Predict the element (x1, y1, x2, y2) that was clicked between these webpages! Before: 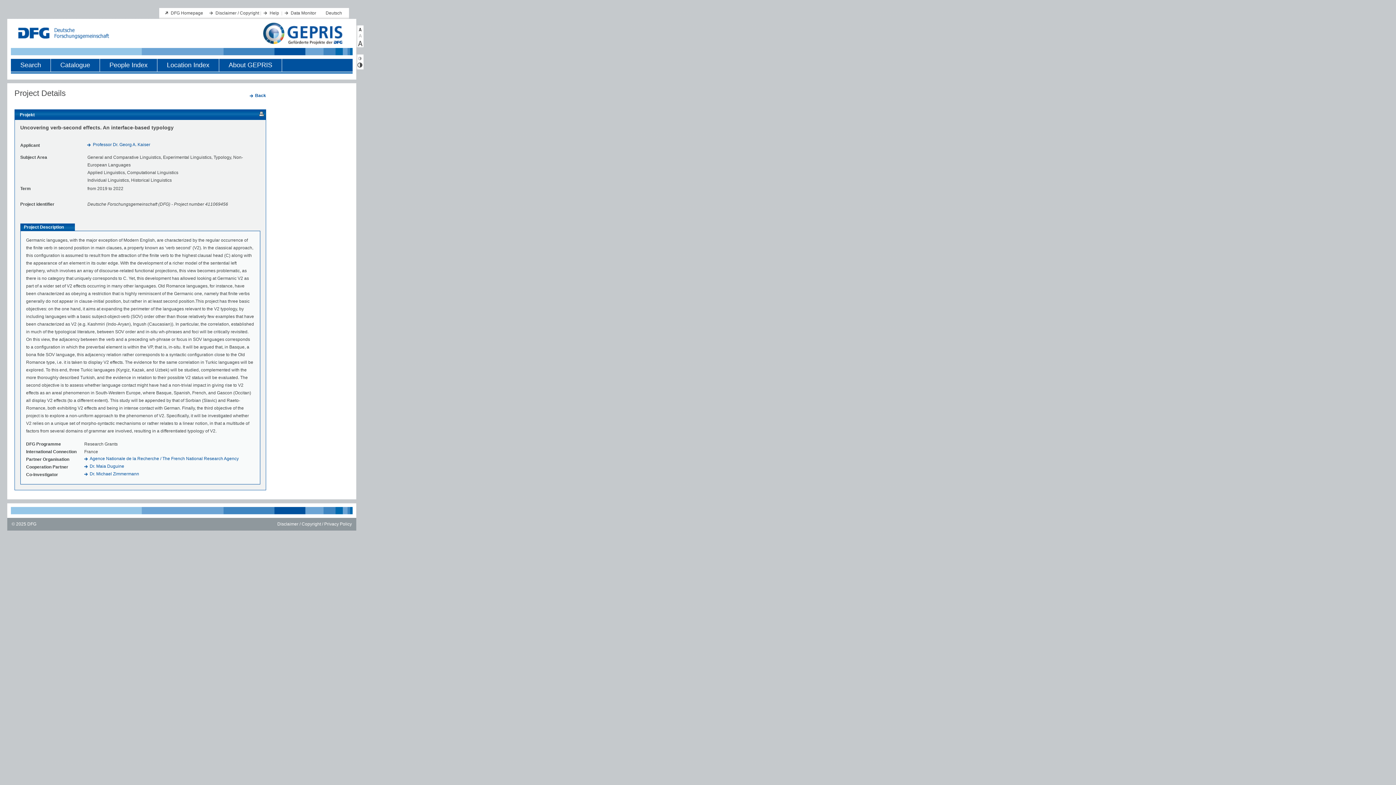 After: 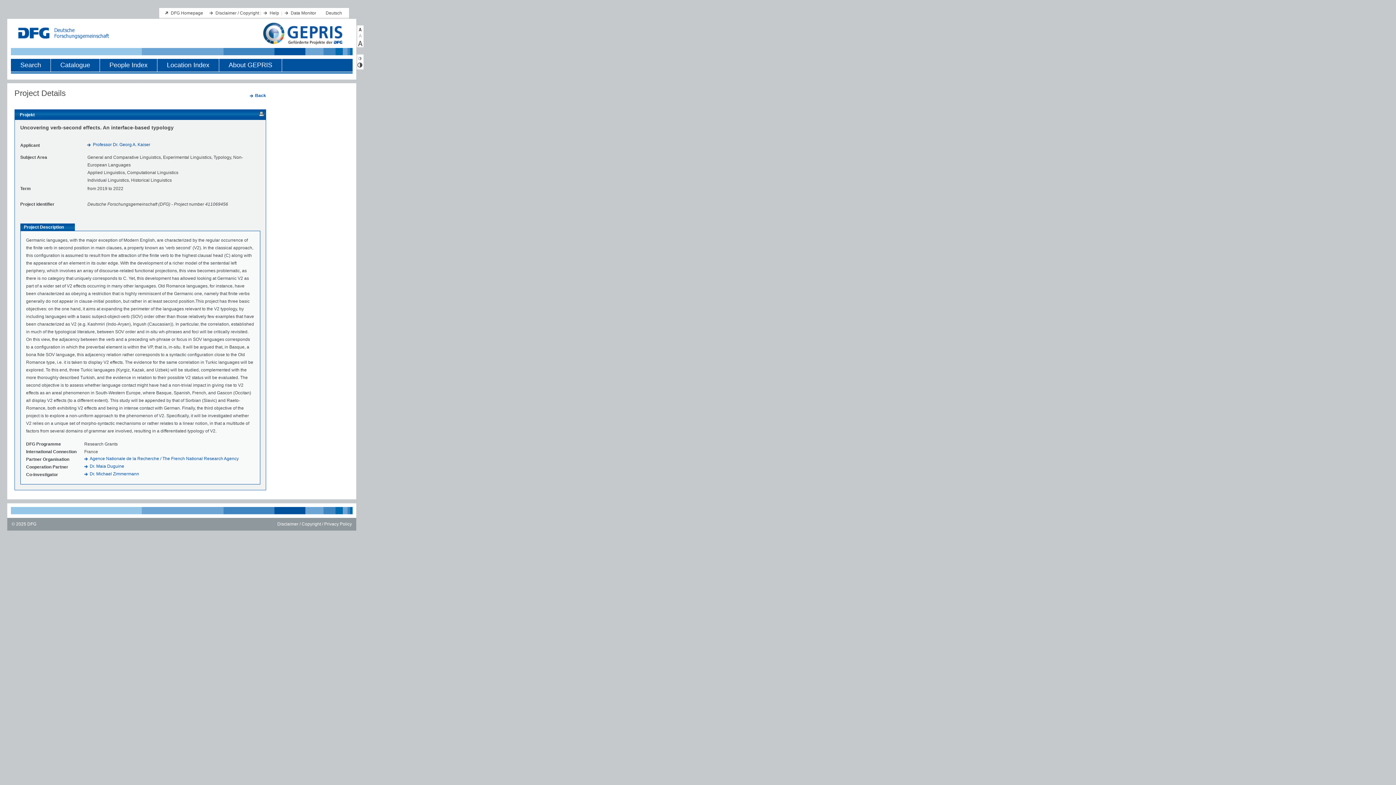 Action: bbox: (356, 32, 363, 40)